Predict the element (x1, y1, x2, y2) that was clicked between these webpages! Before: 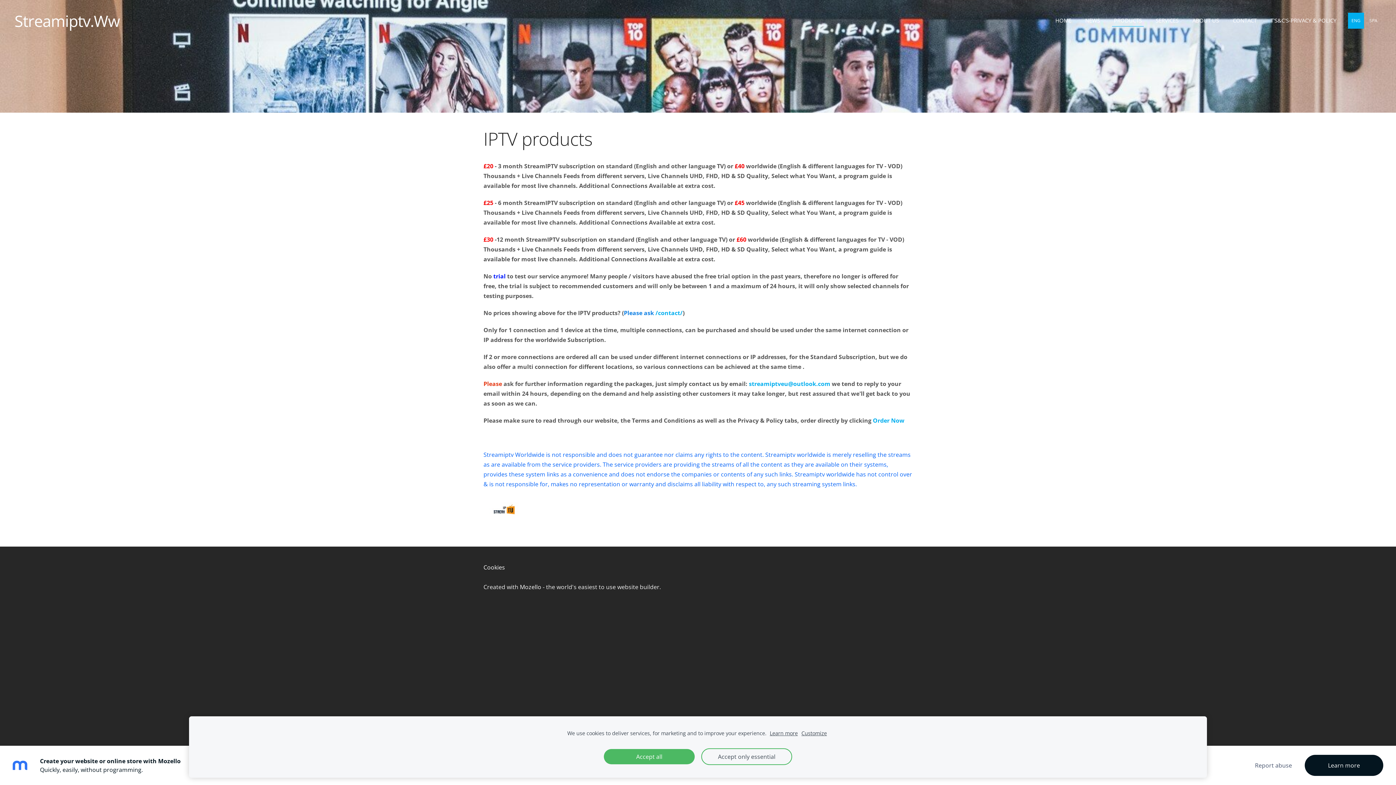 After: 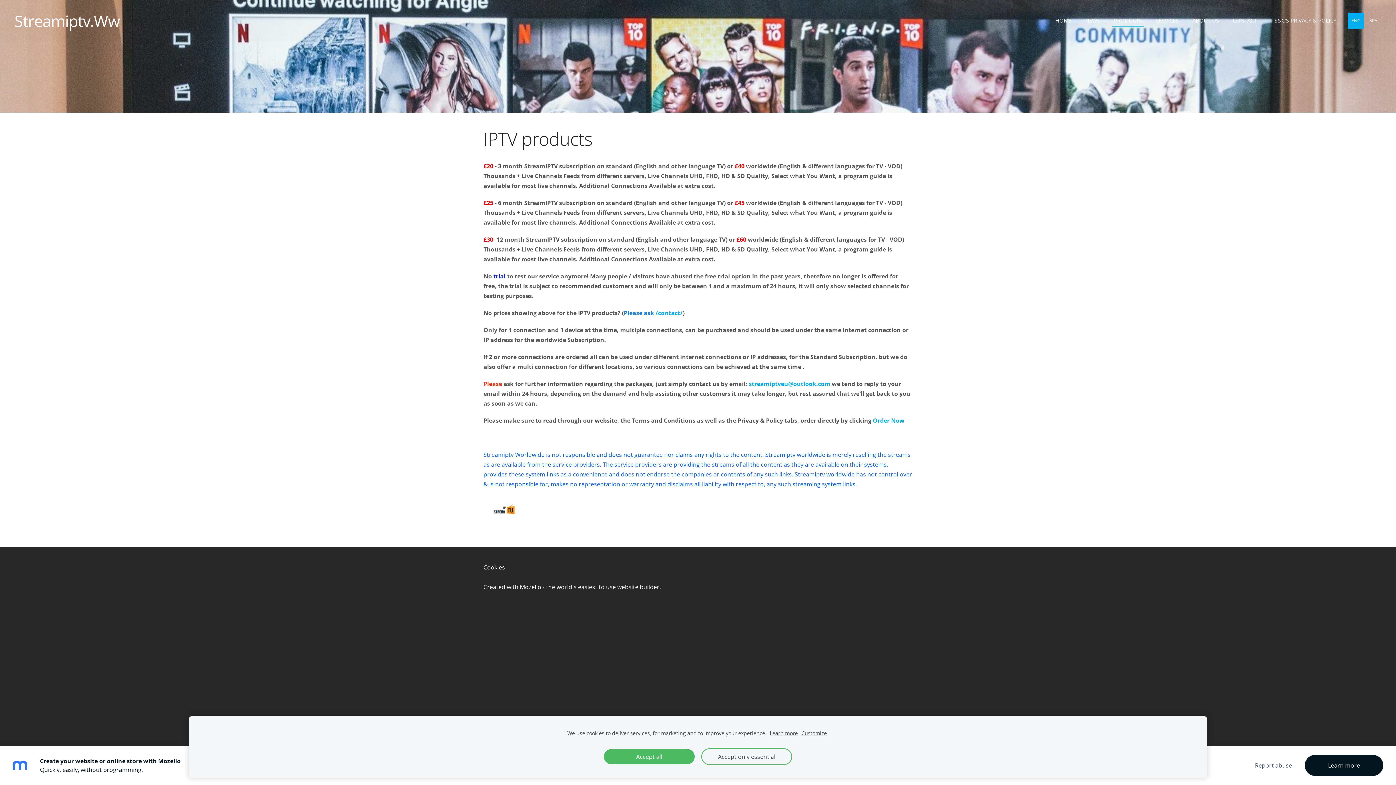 Action: bbox: (483, 563, 505, 571) label: Cookies